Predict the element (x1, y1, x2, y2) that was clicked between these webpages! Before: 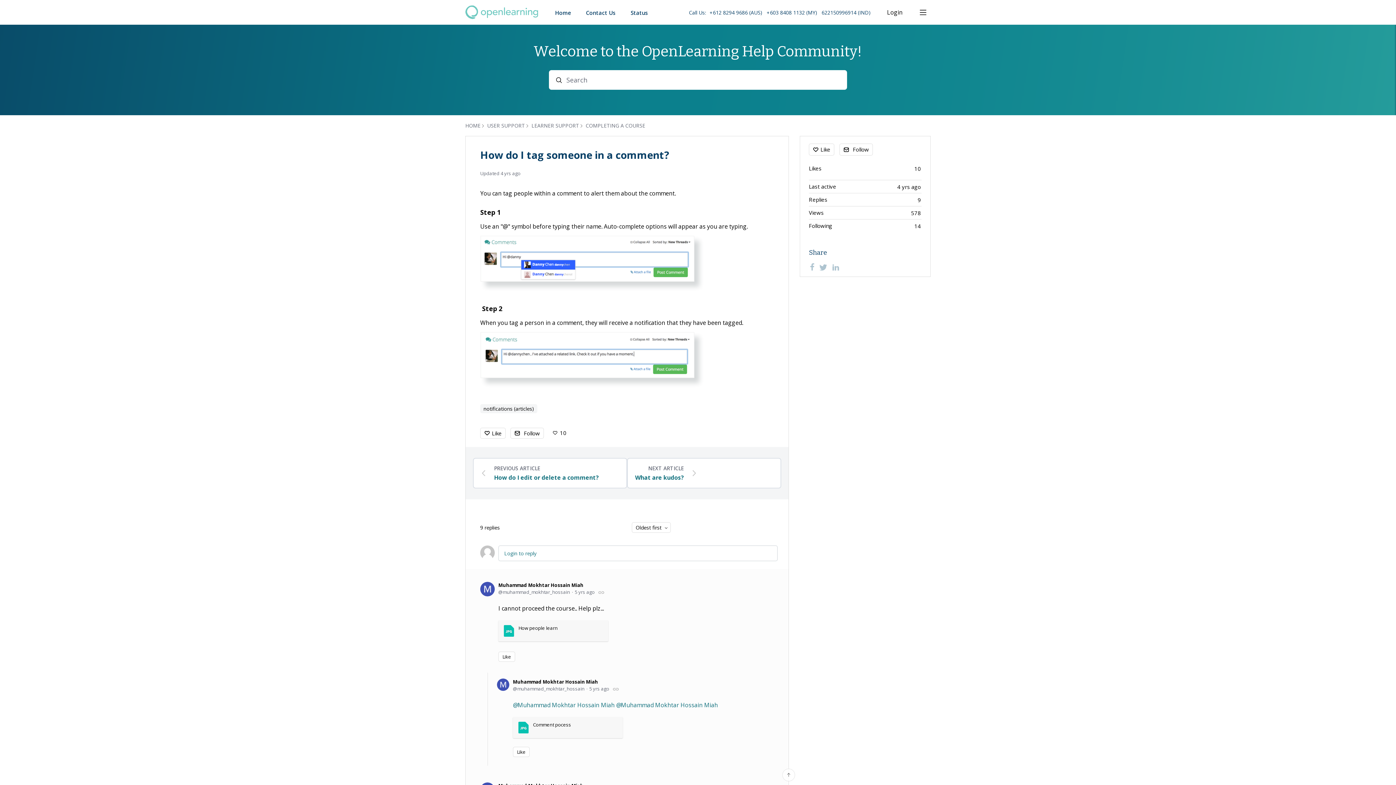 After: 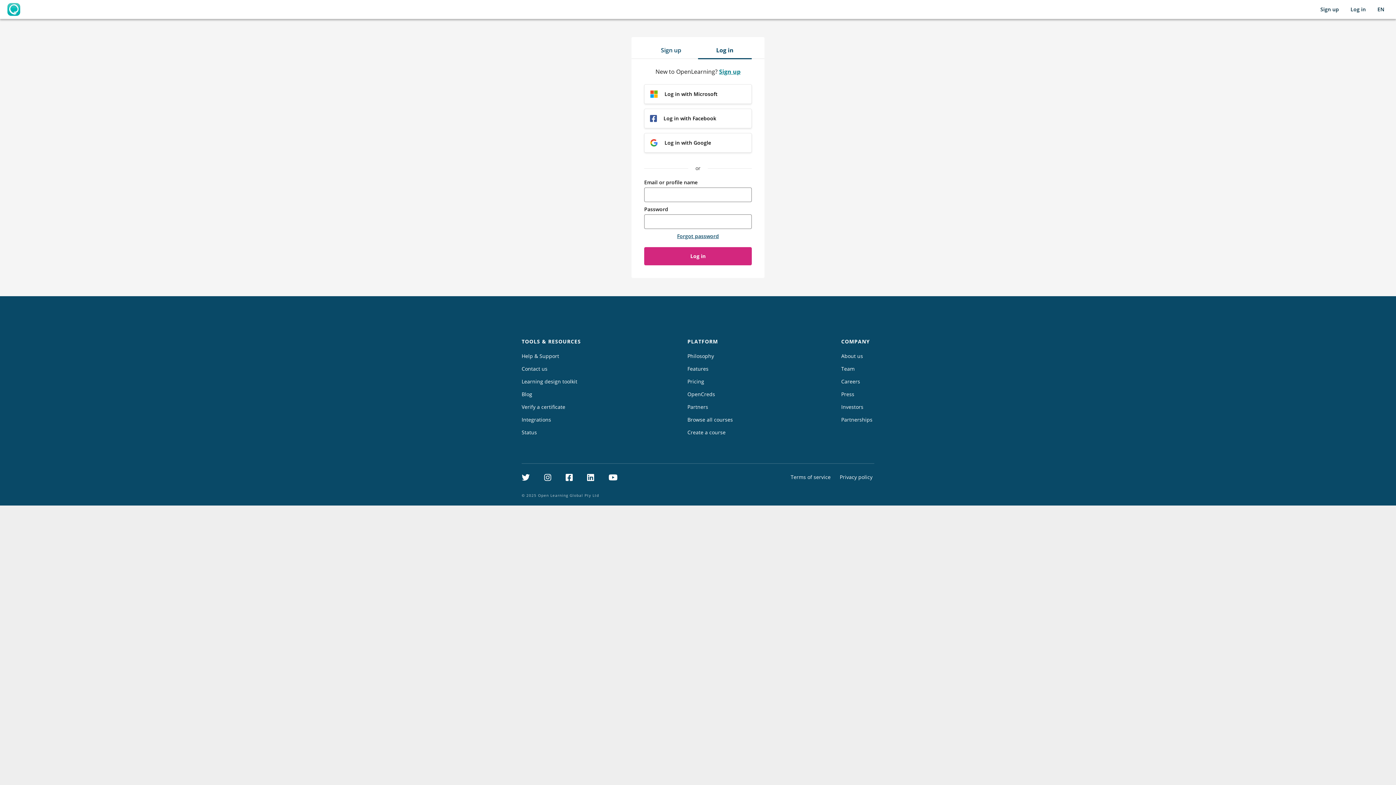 Action: label: Like bbox: (809, 143, 834, 155)